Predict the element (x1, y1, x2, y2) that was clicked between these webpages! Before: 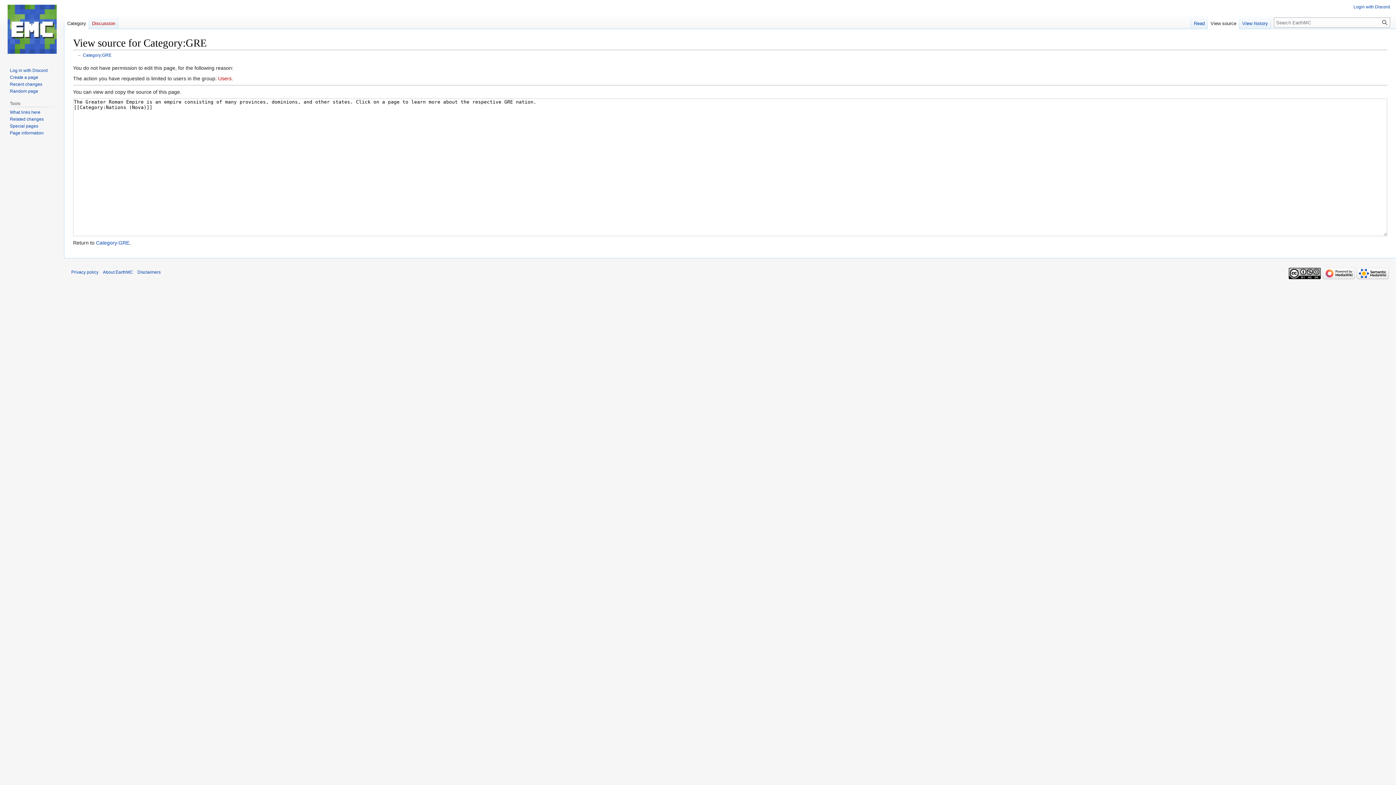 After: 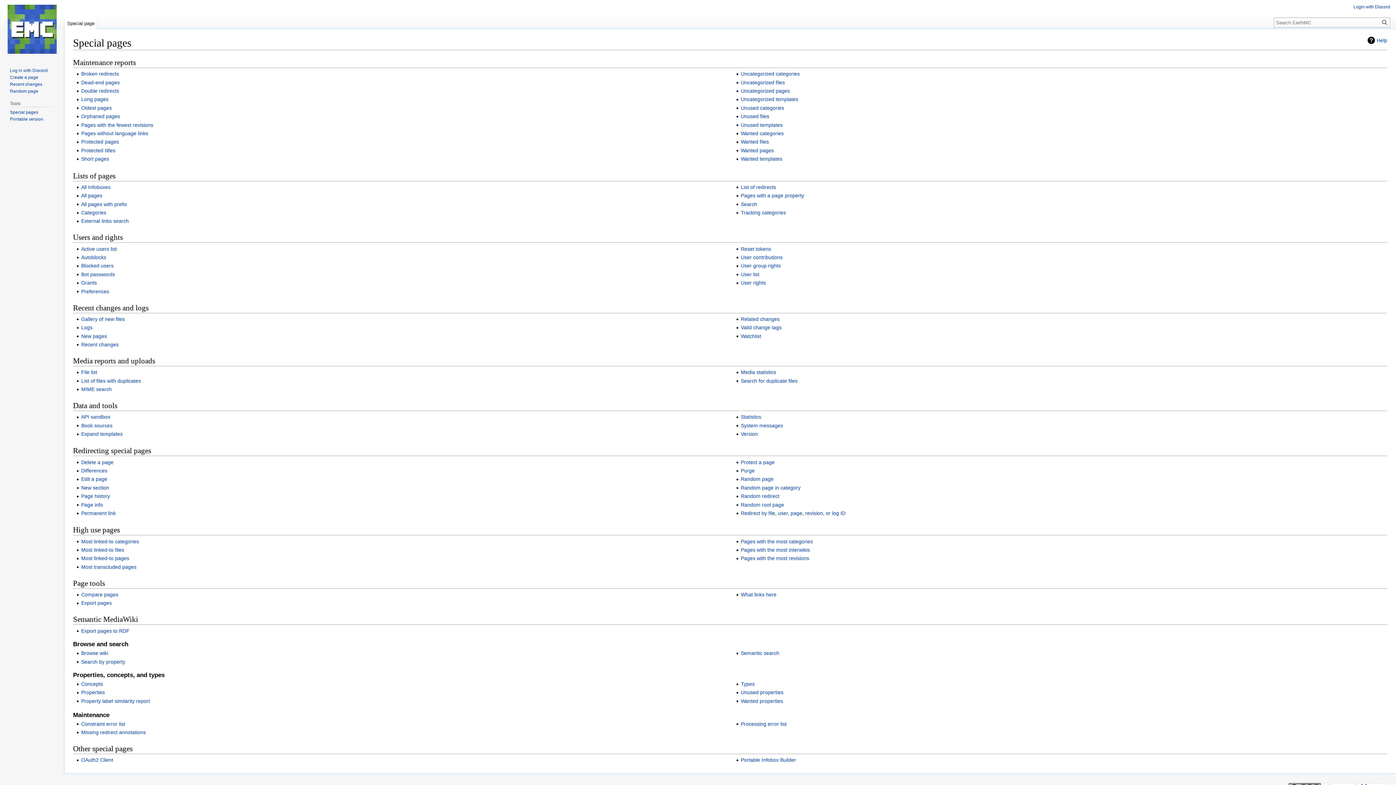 Action: label: Special pages bbox: (9, 123, 38, 128)